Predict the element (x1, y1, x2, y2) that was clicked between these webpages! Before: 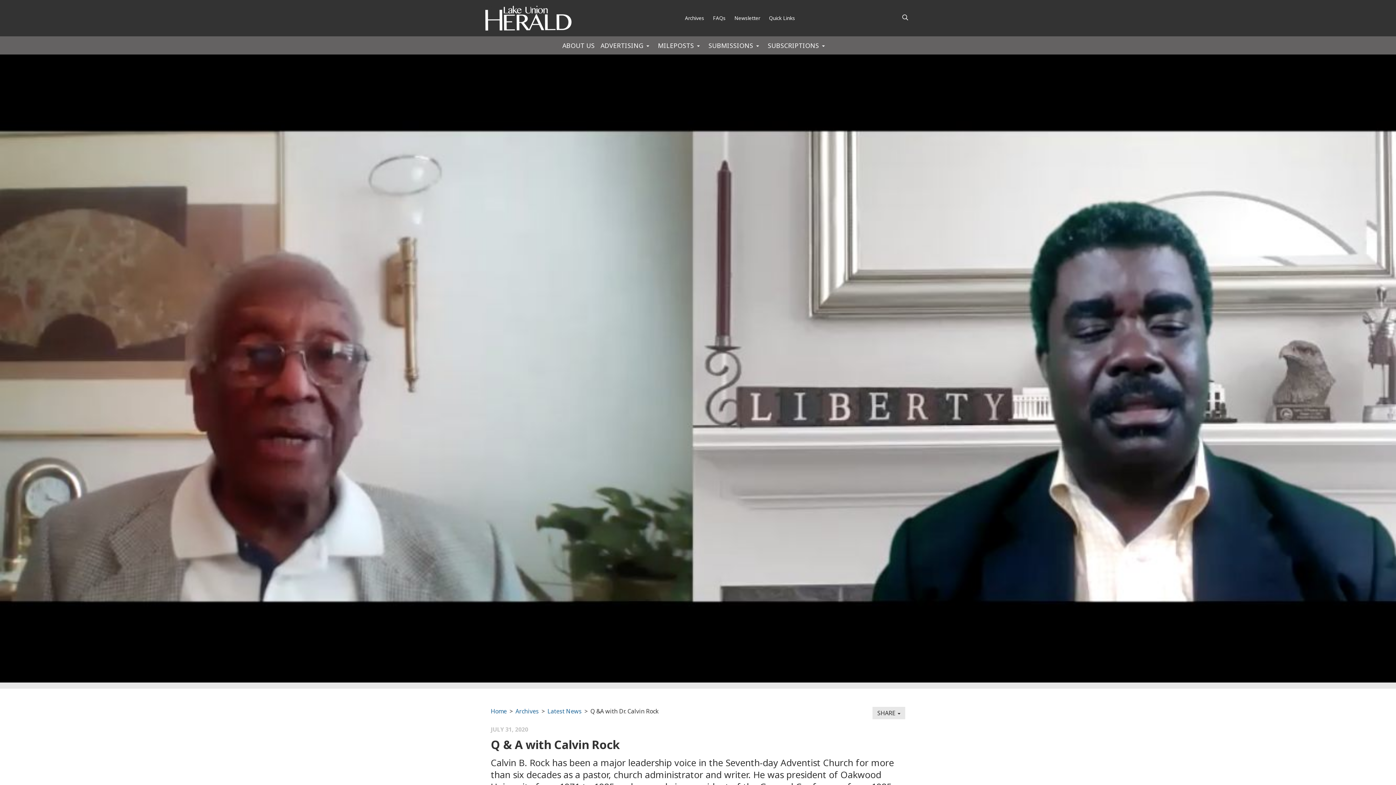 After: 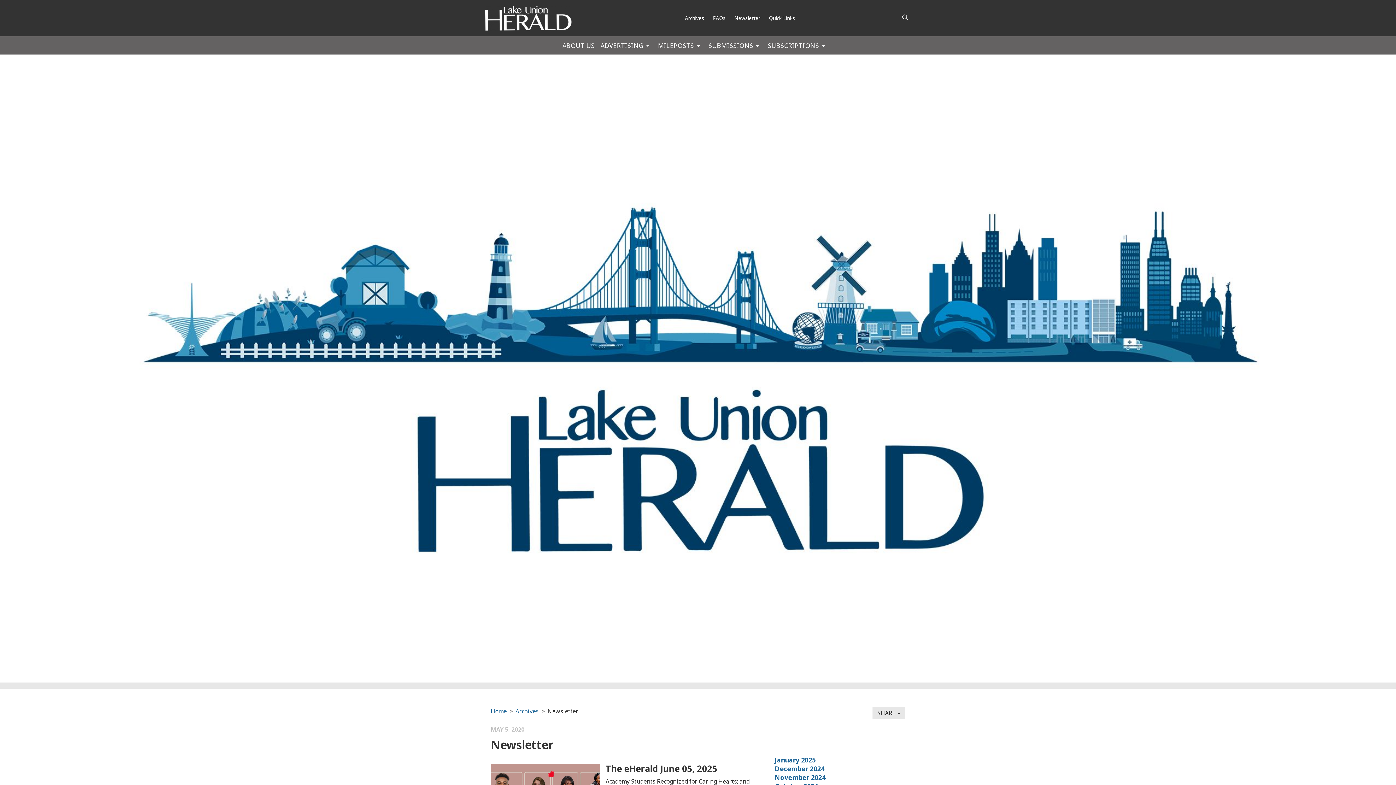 Action: bbox: (734, 13, 769, 22) label: Newsletter